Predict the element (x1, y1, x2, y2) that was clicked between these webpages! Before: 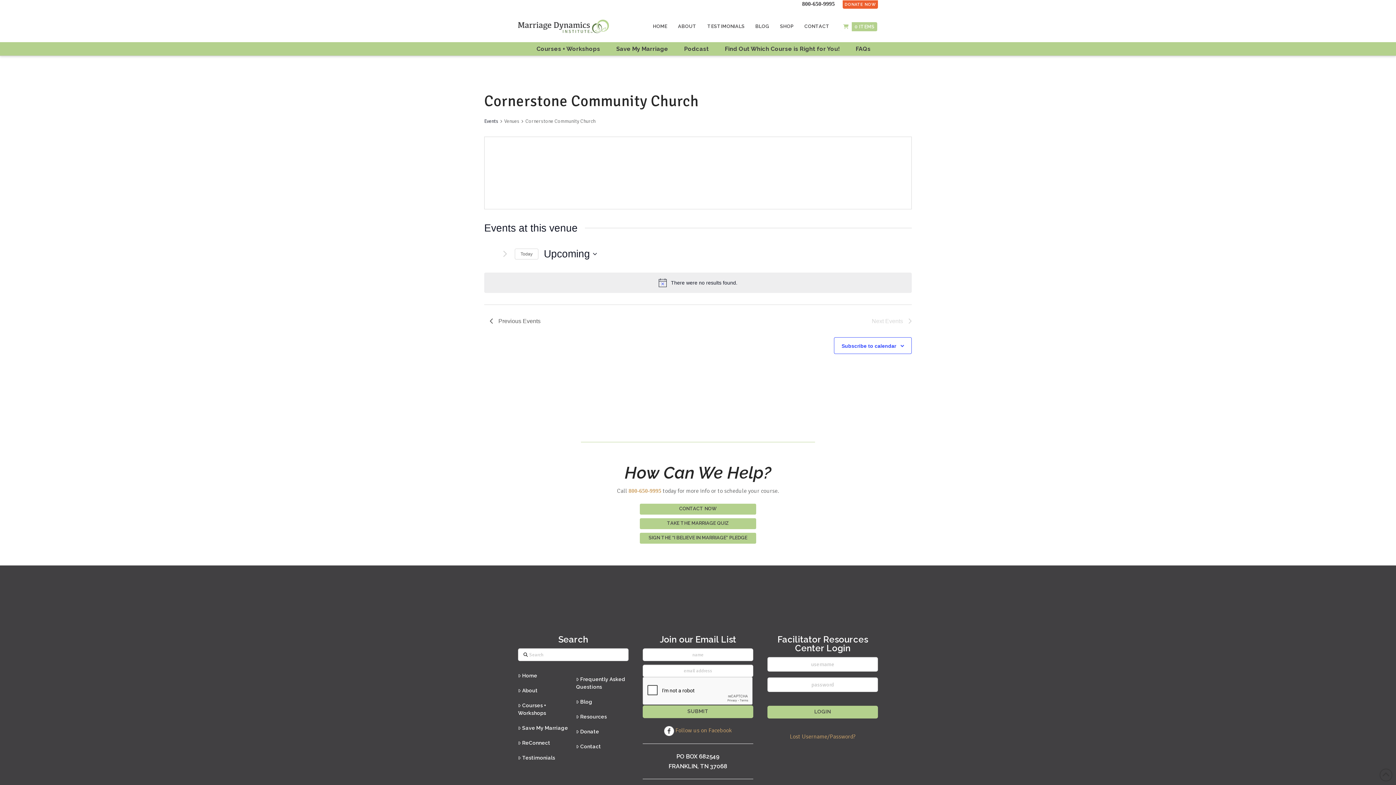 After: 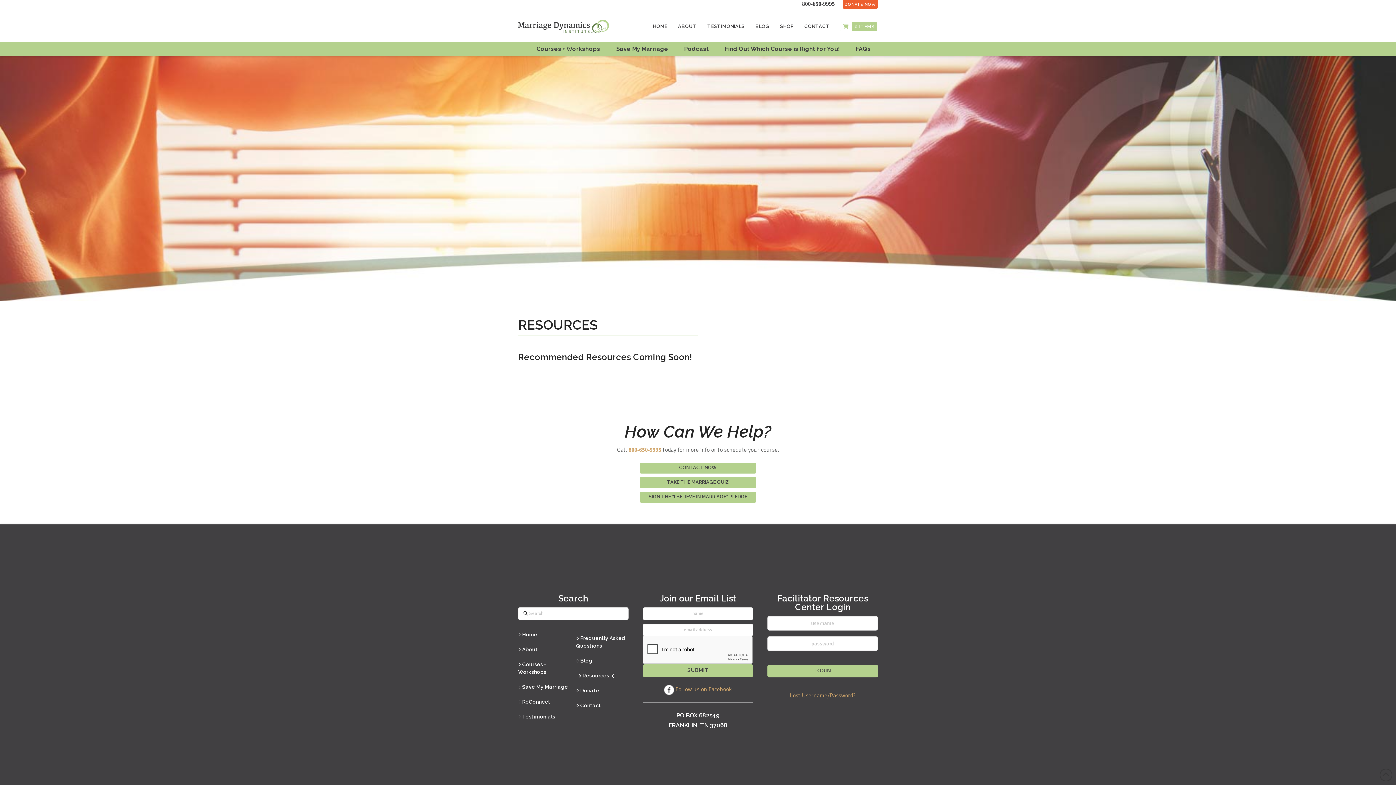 Action: label: Resources bbox: (576, 709, 628, 724)